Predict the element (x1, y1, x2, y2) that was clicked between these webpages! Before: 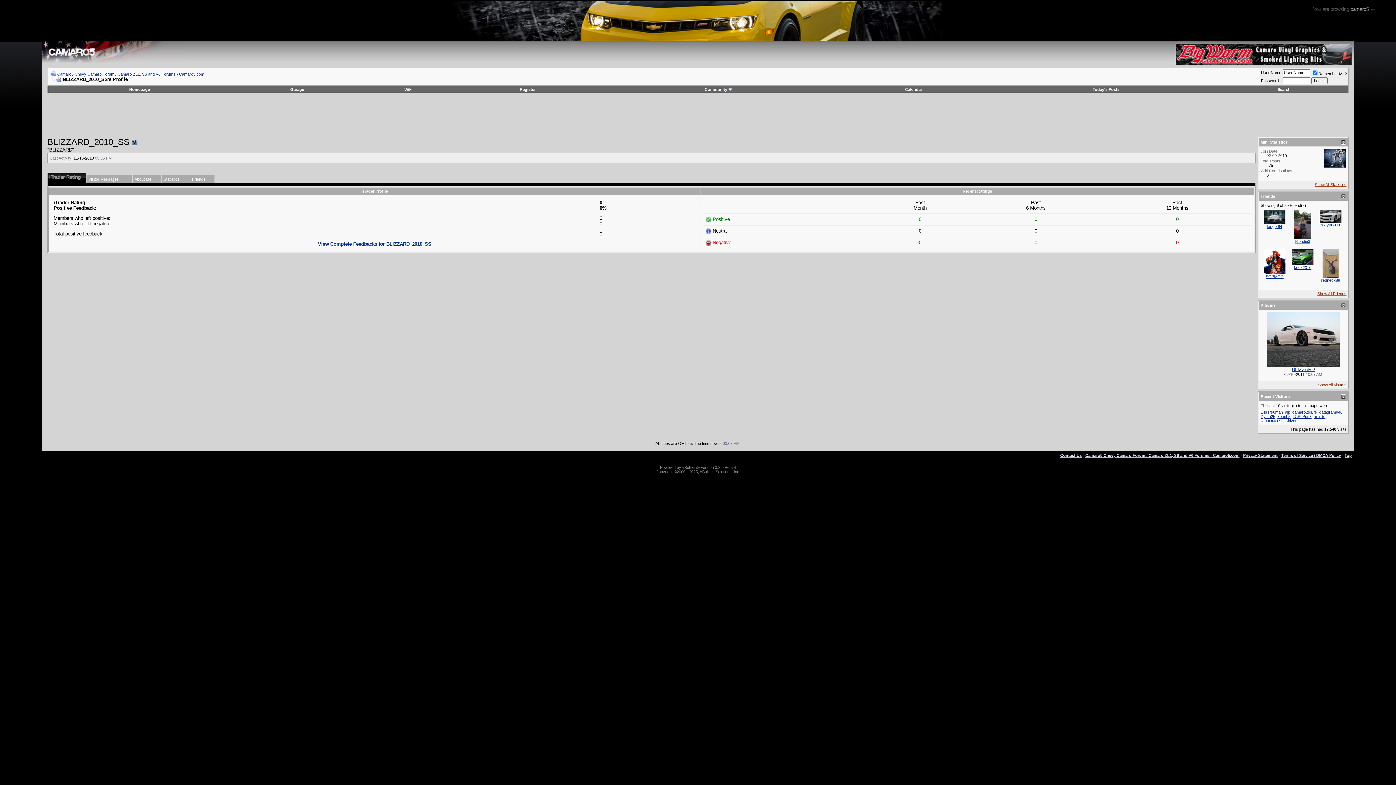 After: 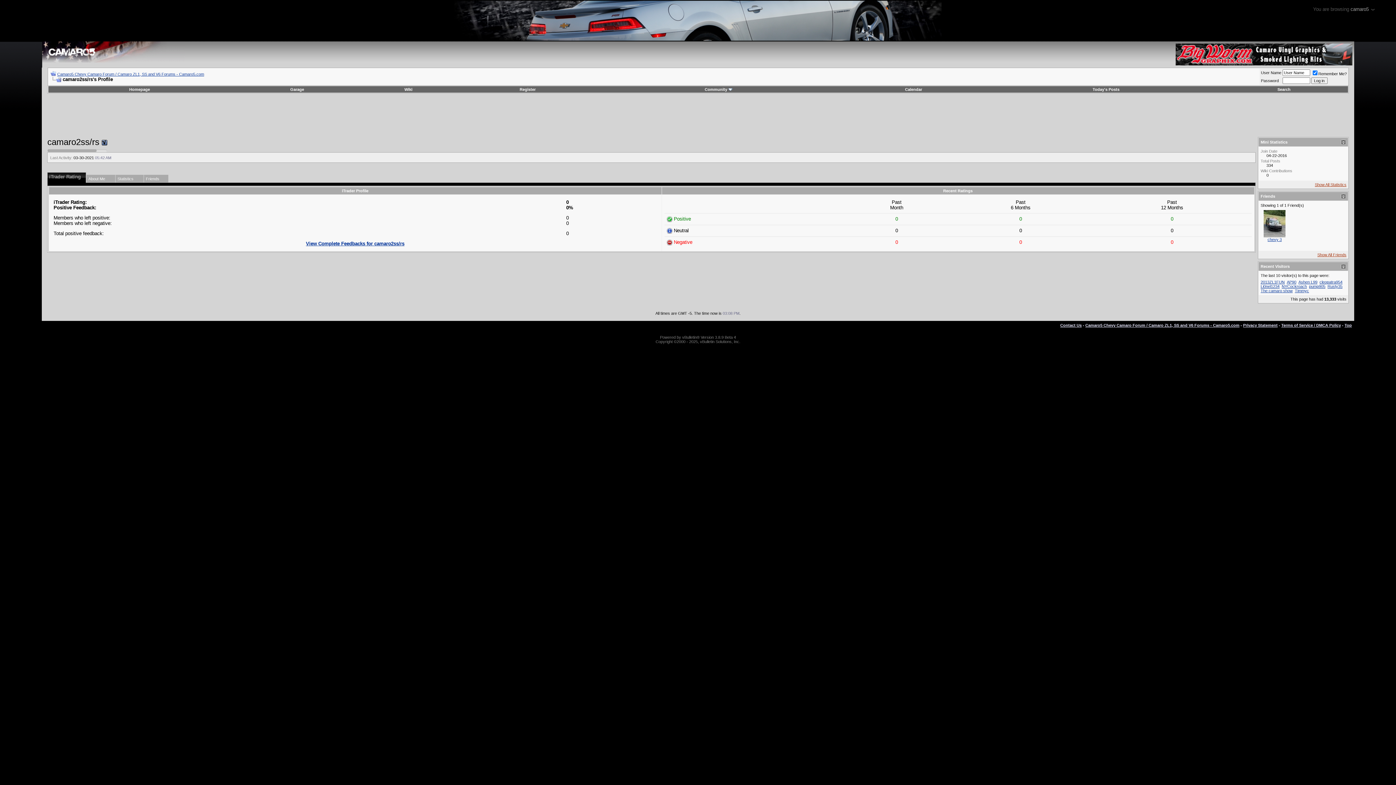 Action: bbox: (1292, 410, 1317, 414) label: camaro2ss/rs